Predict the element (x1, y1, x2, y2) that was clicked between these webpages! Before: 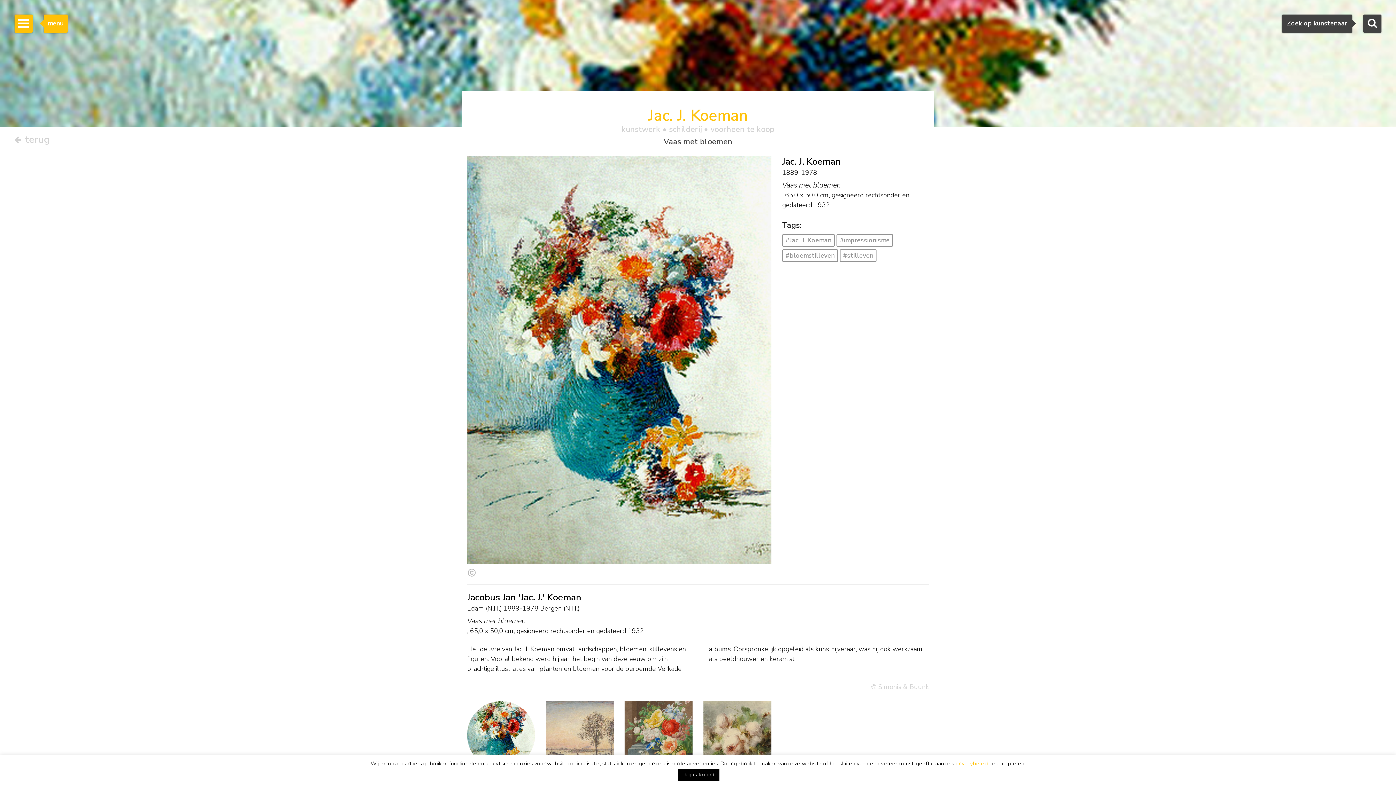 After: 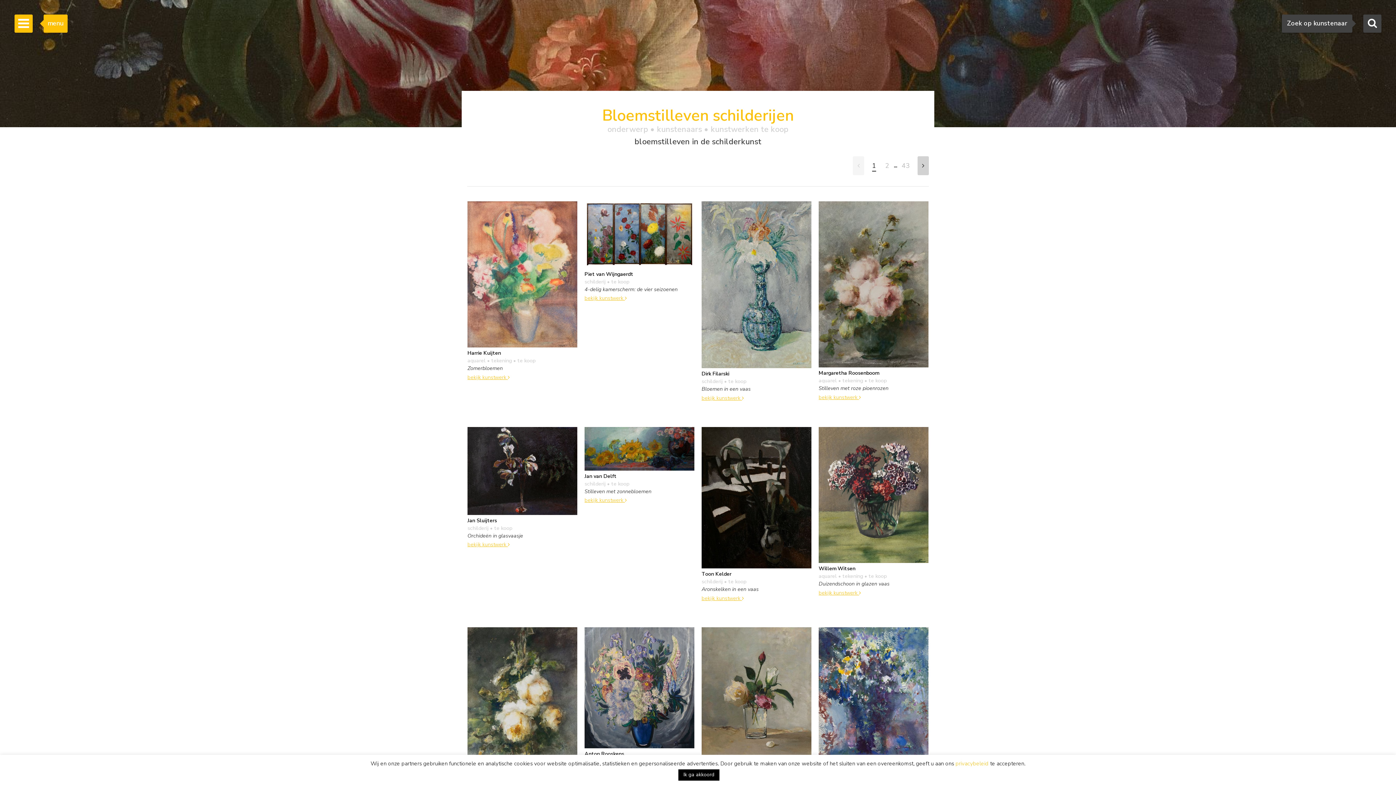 Action: label: bloemstilleven bbox: (624, 701, 692, 778)